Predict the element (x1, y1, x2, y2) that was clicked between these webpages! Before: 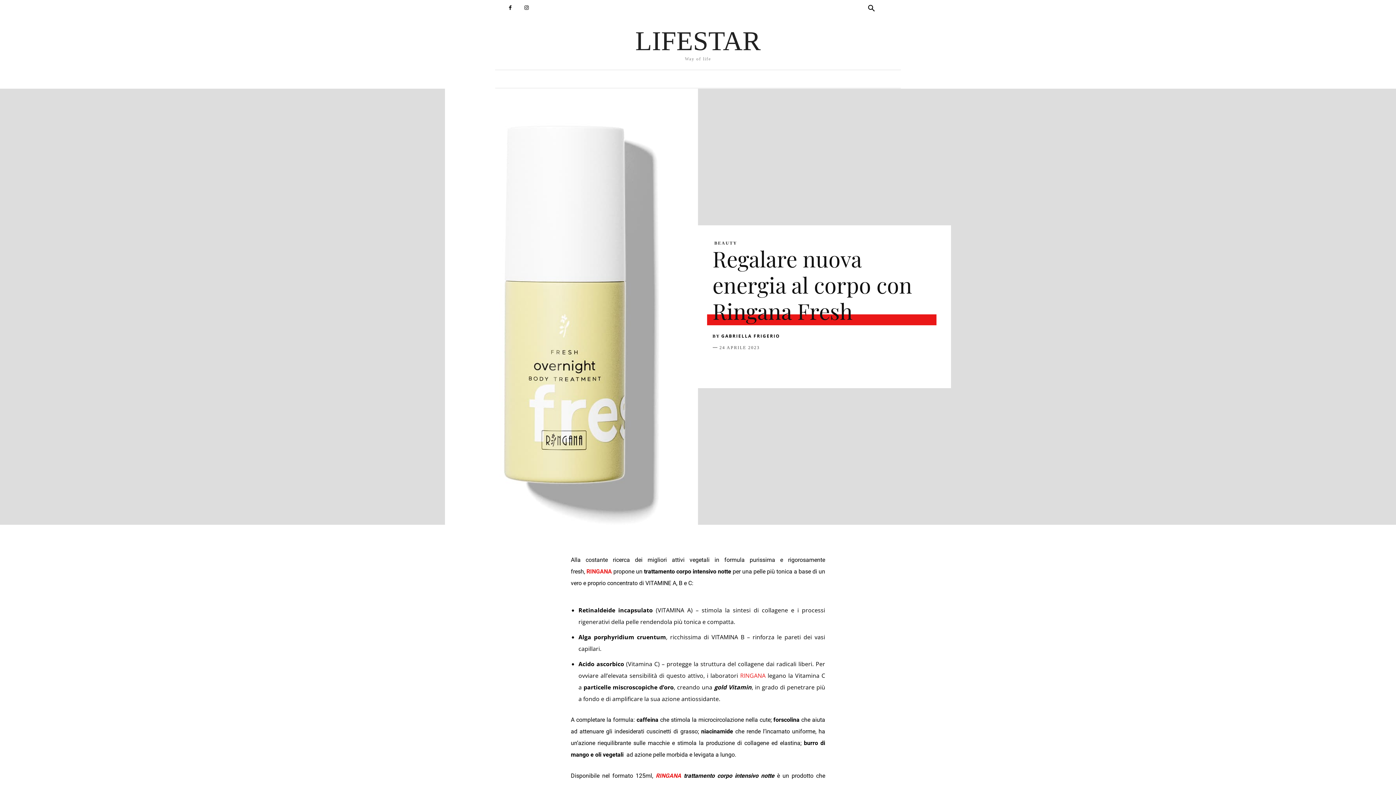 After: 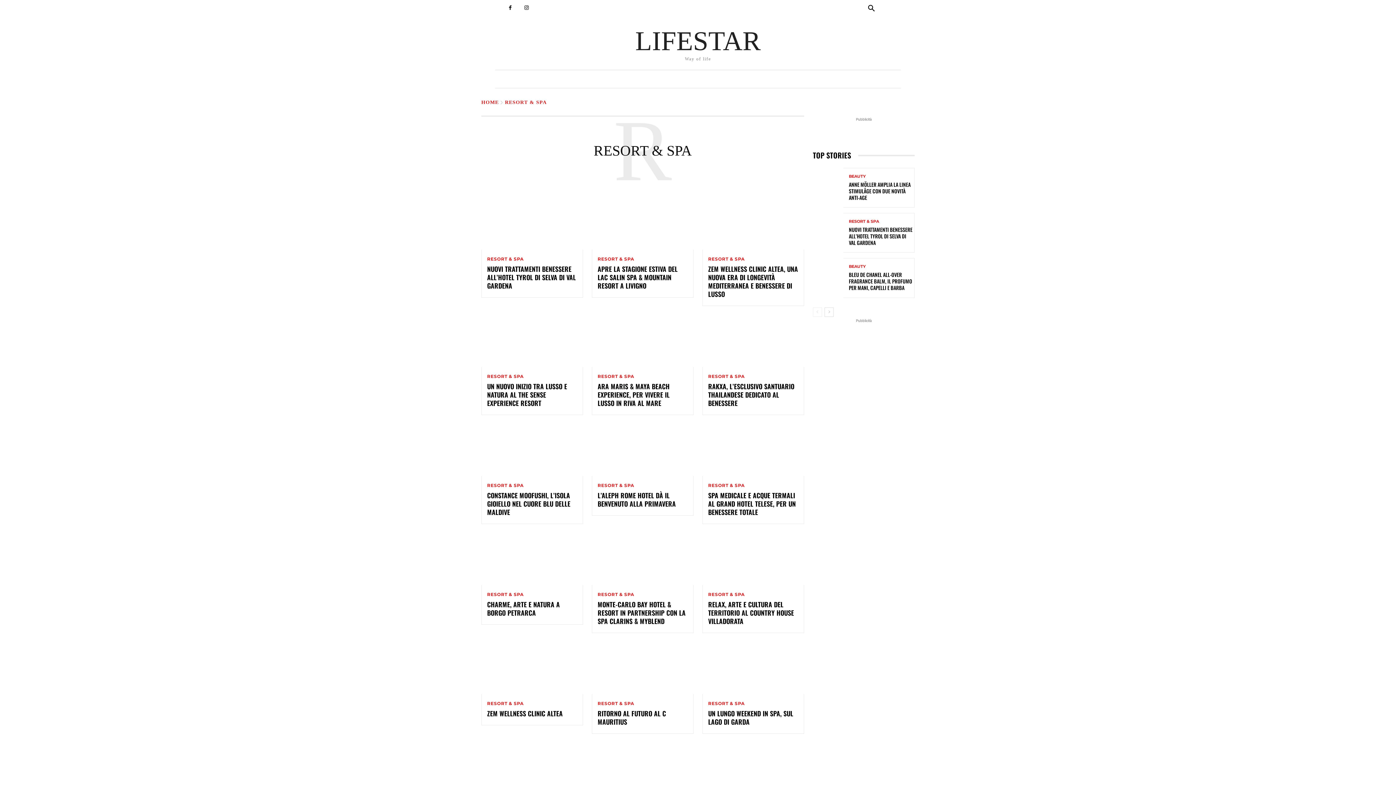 Action: bbox: (895, 70, 956, 88) label: RESORT & SPA